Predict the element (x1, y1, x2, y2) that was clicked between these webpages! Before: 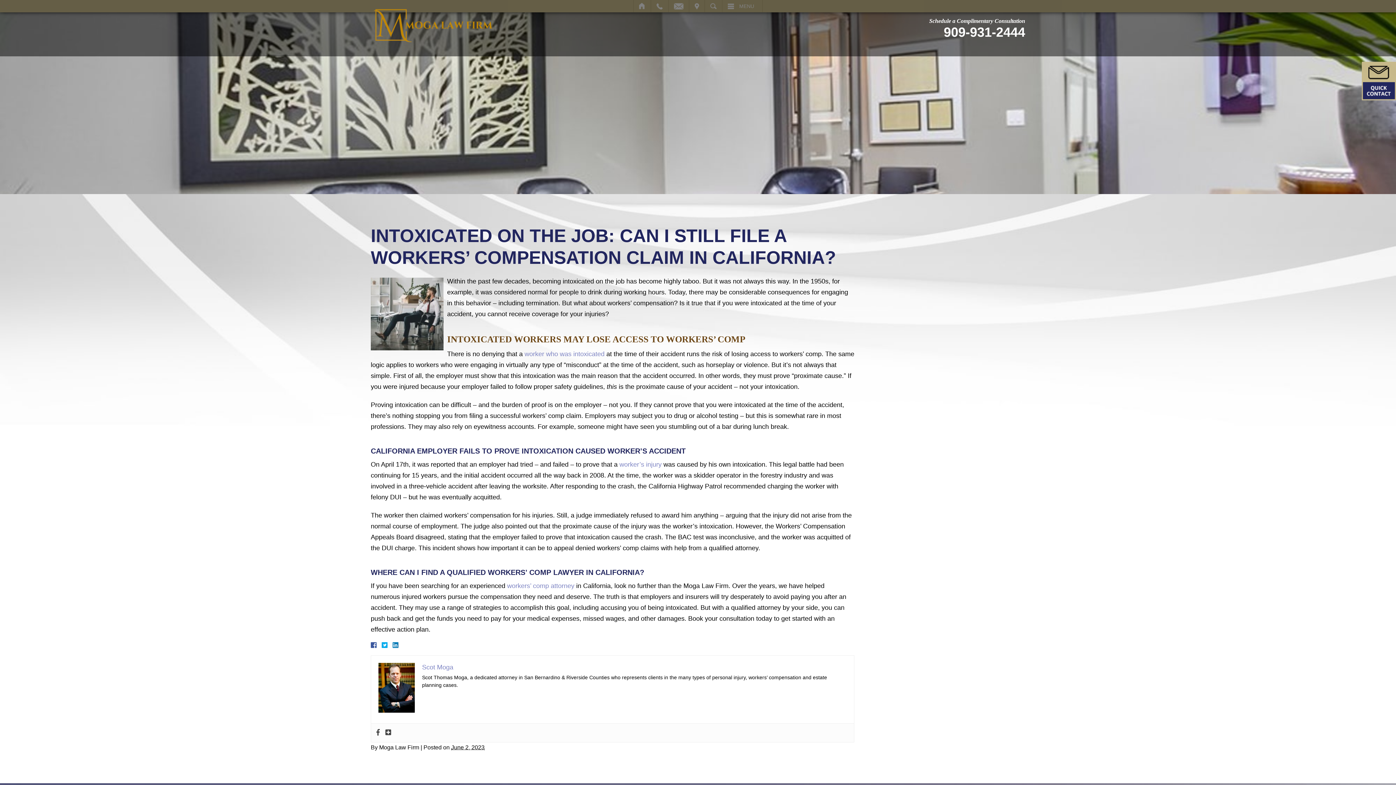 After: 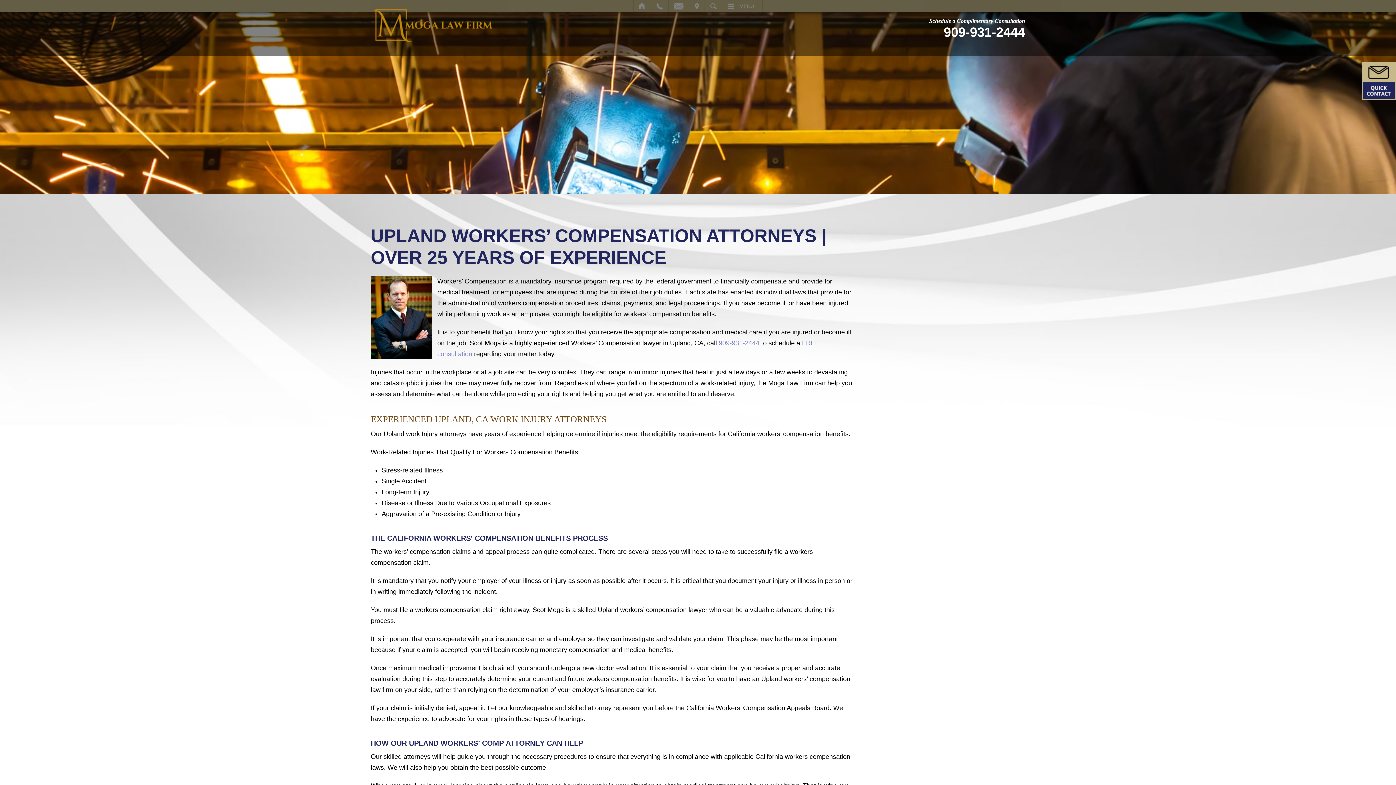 Action: label: workers’ comp attorney bbox: (507, 582, 574, 589)